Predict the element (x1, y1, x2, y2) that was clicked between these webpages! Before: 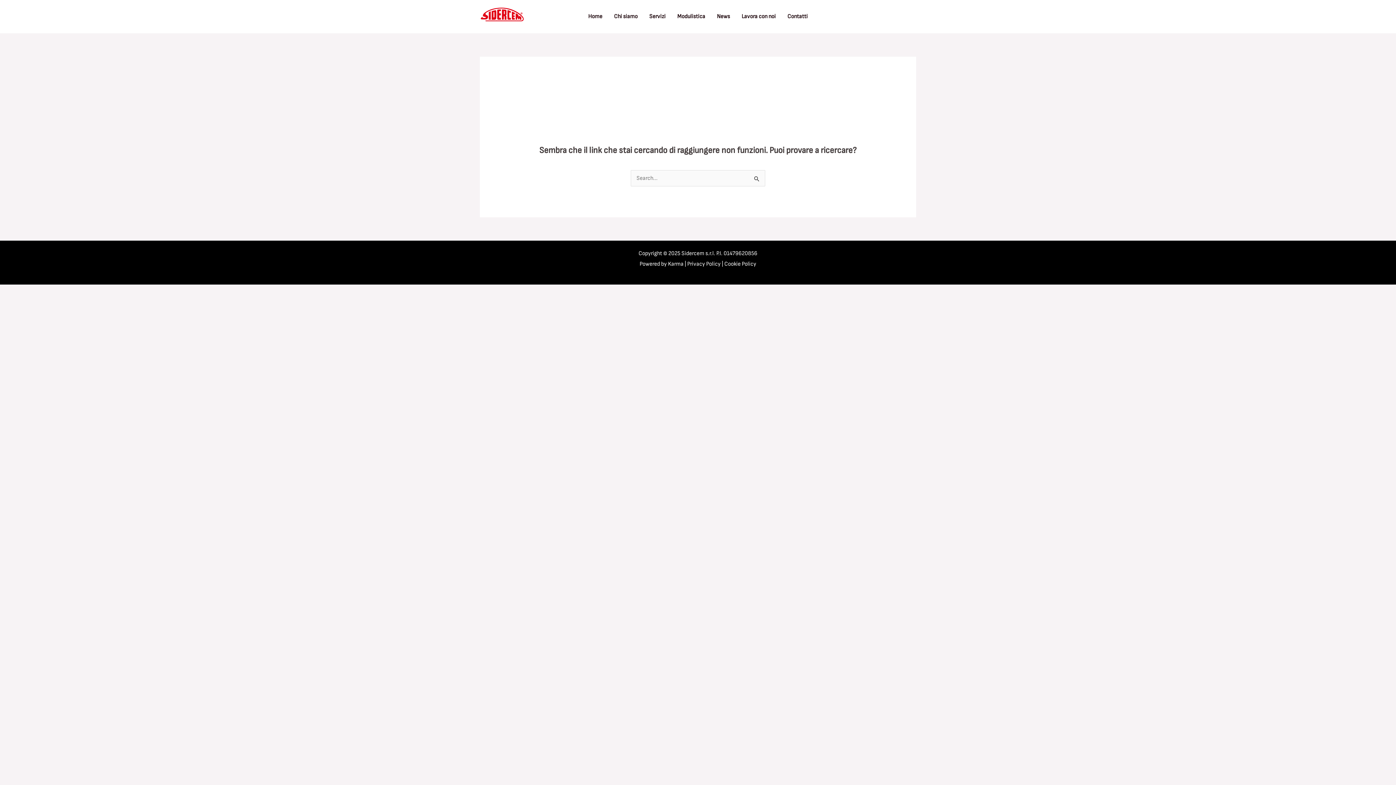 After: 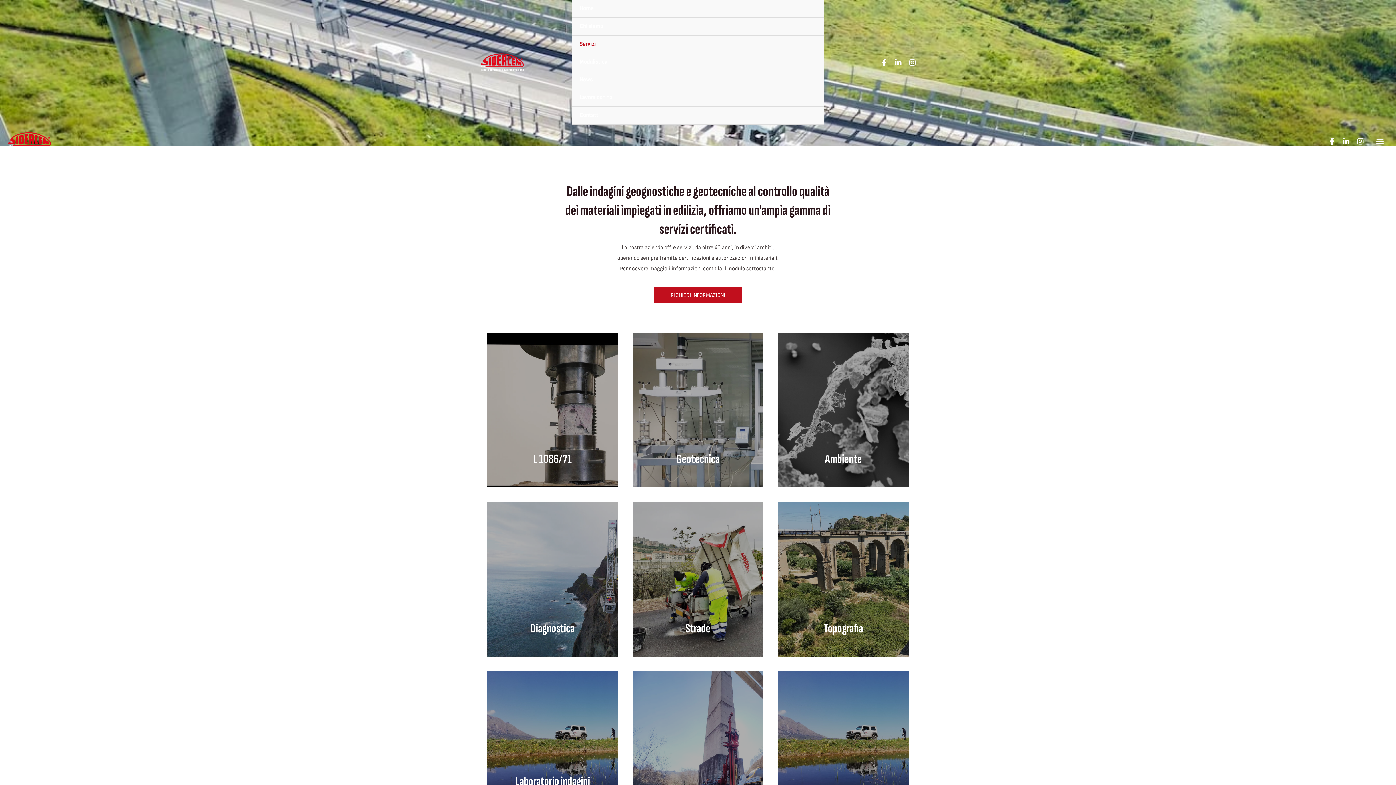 Action: bbox: (643, 3, 671, 29) label: Servizi